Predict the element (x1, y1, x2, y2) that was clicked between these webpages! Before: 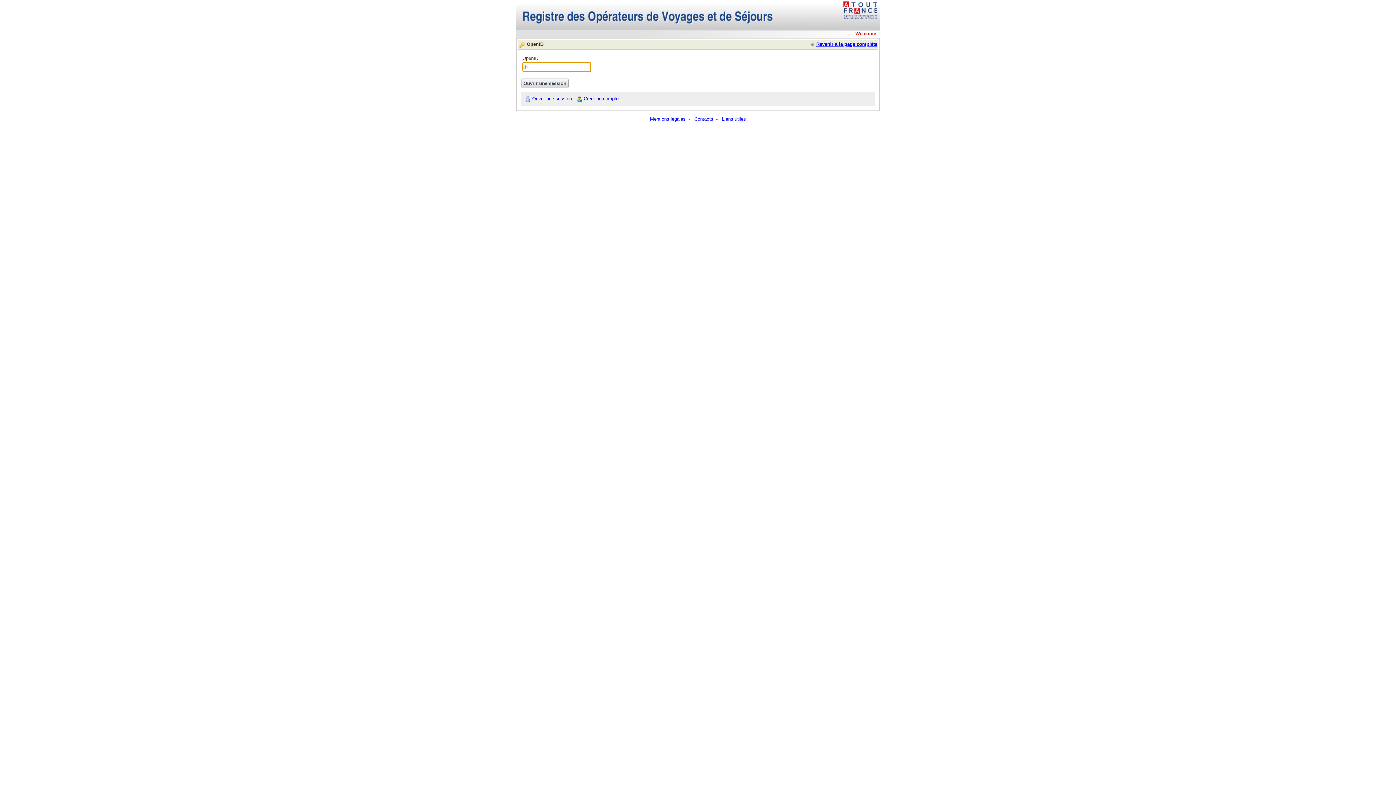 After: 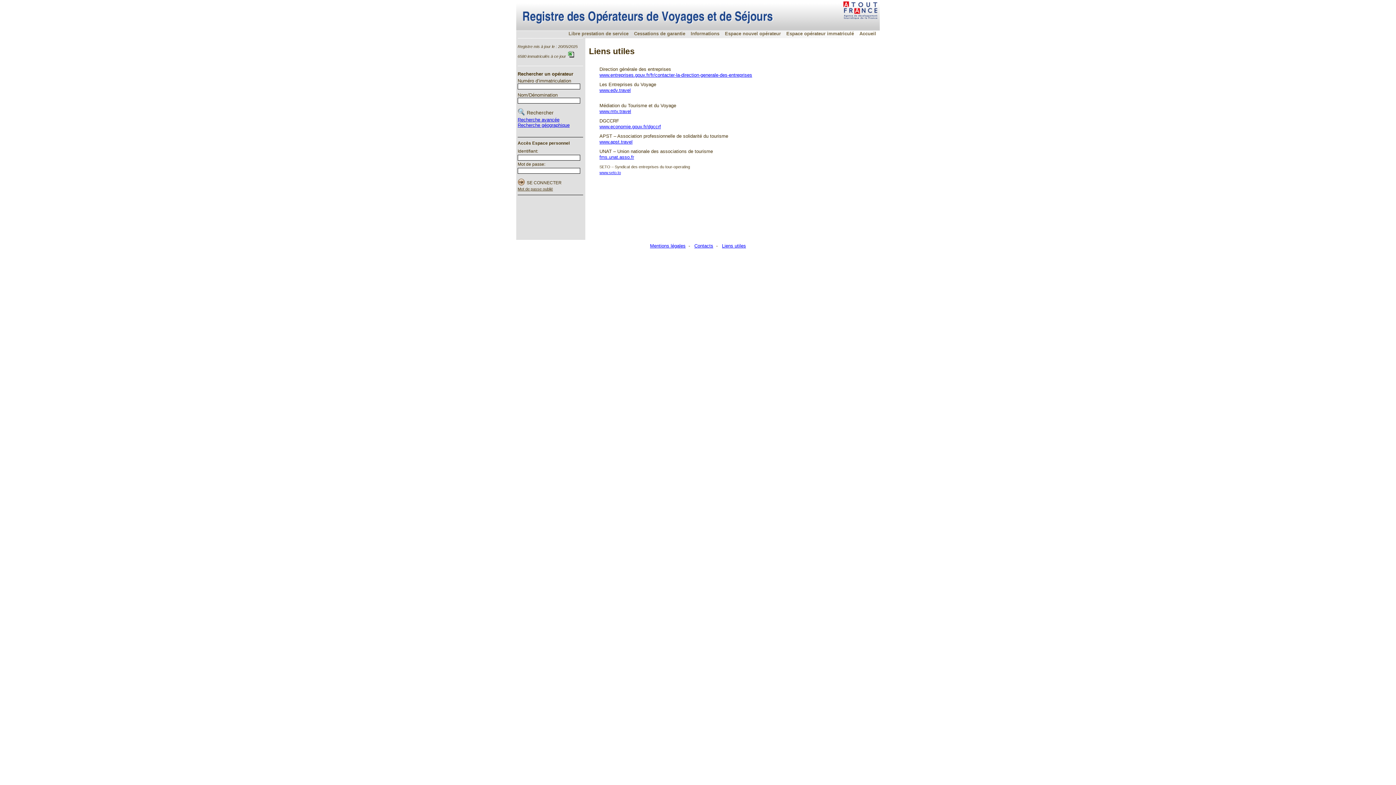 Action: bbox: (722, 116, 746, 121) label: Liens utiles